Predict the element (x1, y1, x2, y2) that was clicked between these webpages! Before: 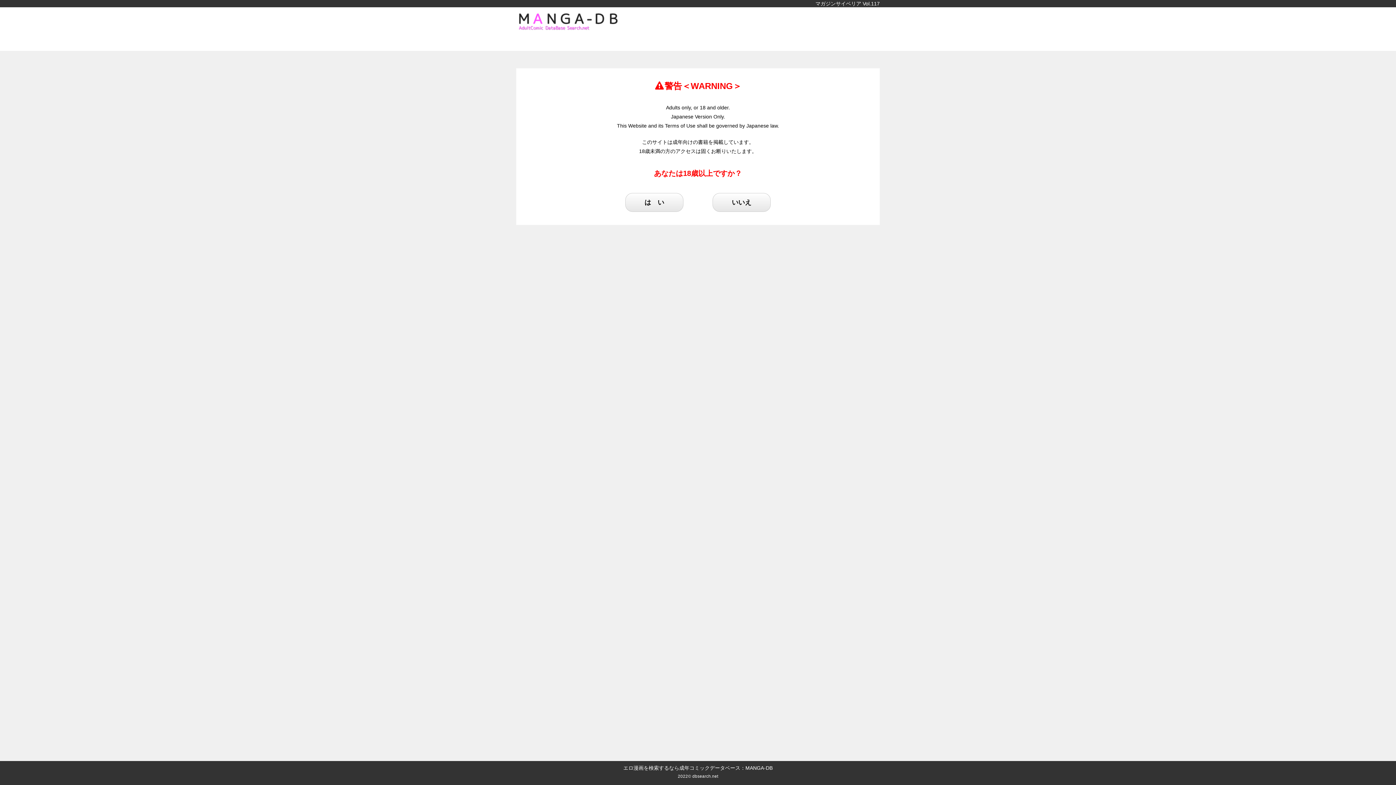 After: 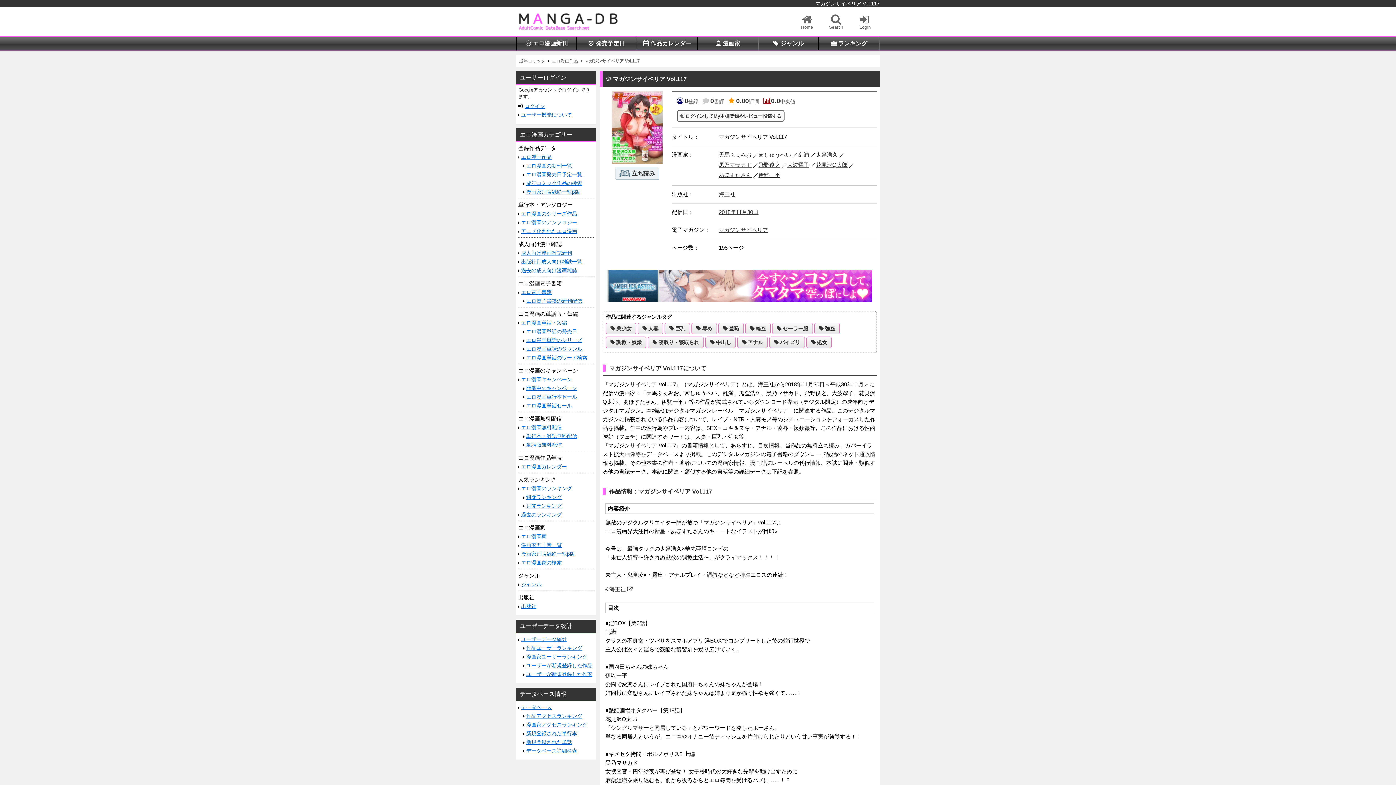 Action: label: は　い bbox: (625, 193, 683, 212)